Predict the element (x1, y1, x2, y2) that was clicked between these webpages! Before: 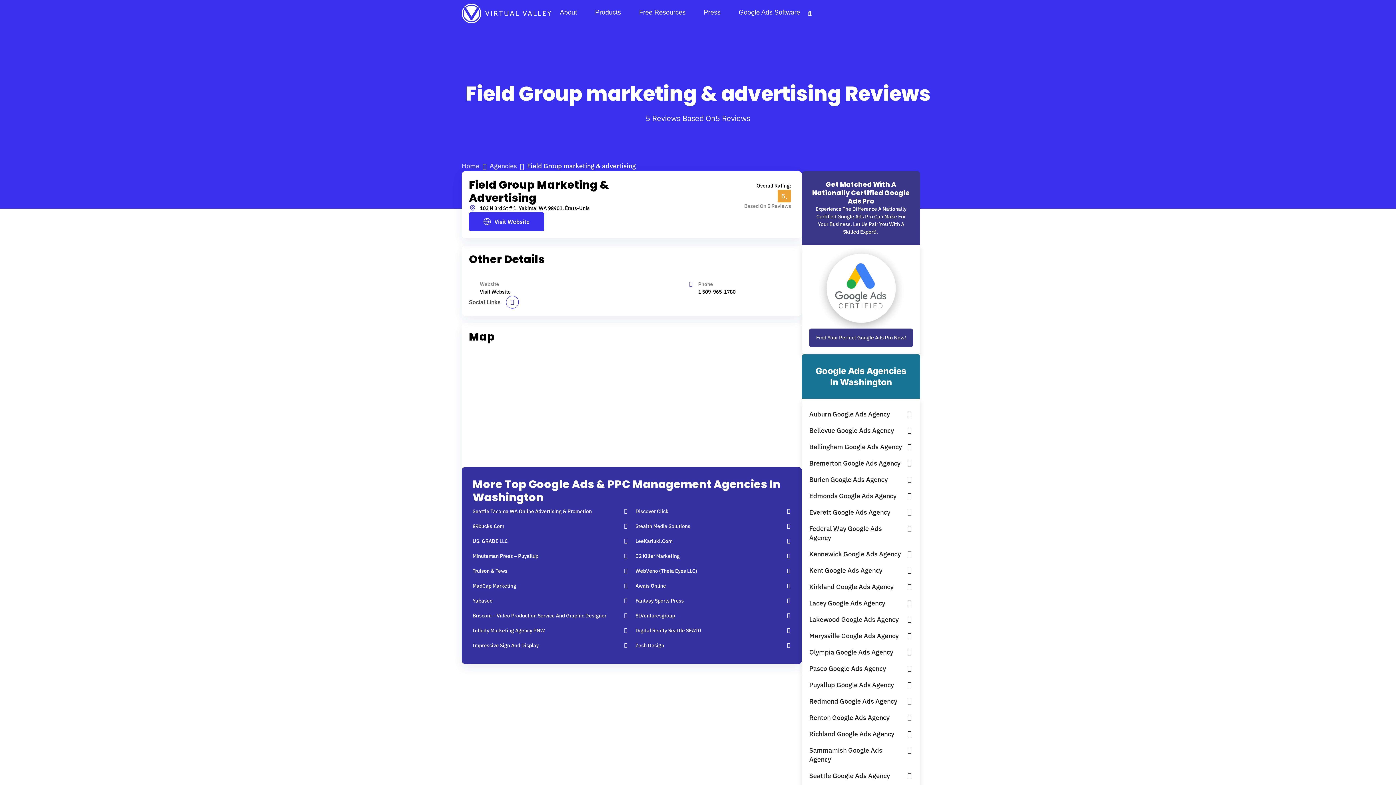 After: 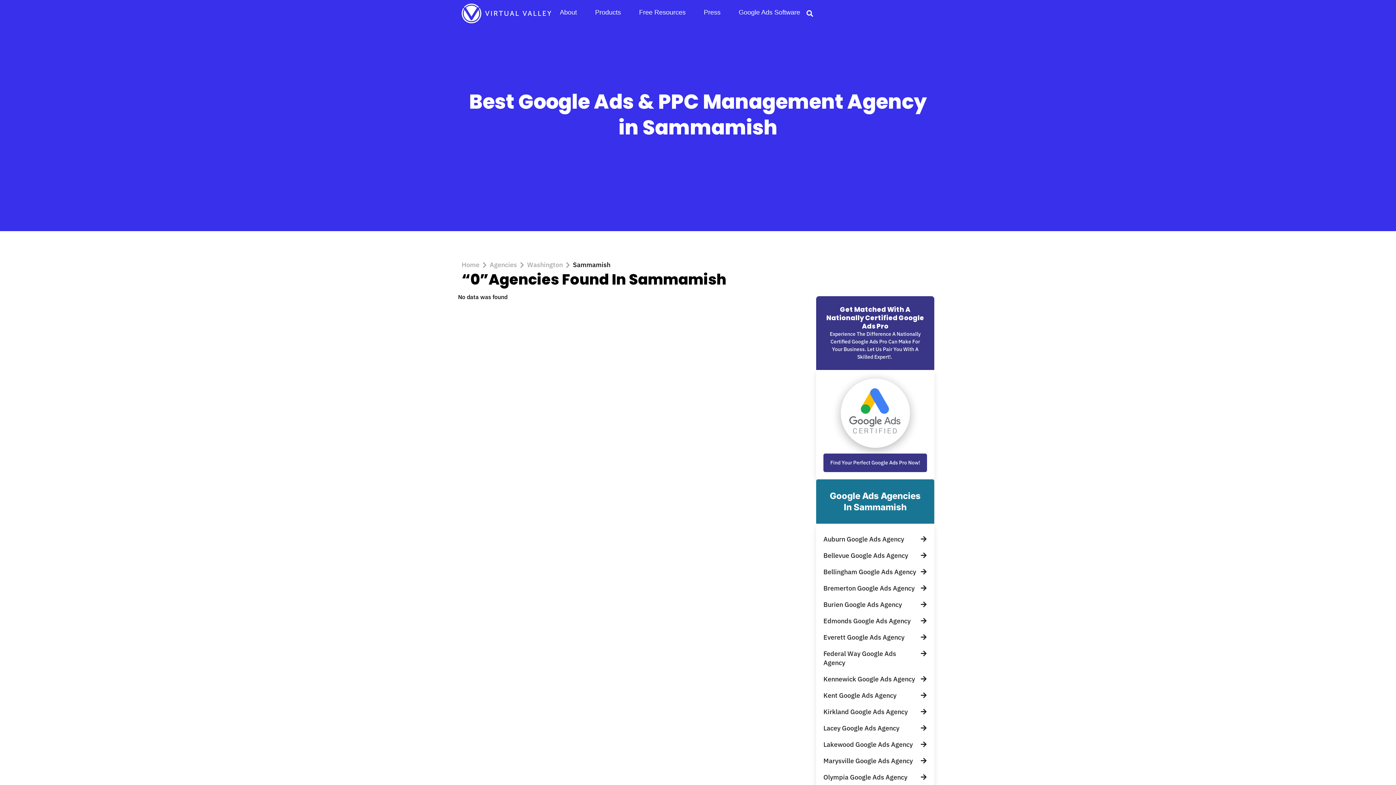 Action: label: Sammamish Google Ads Agency bbox: (809, 746, 913, 764)